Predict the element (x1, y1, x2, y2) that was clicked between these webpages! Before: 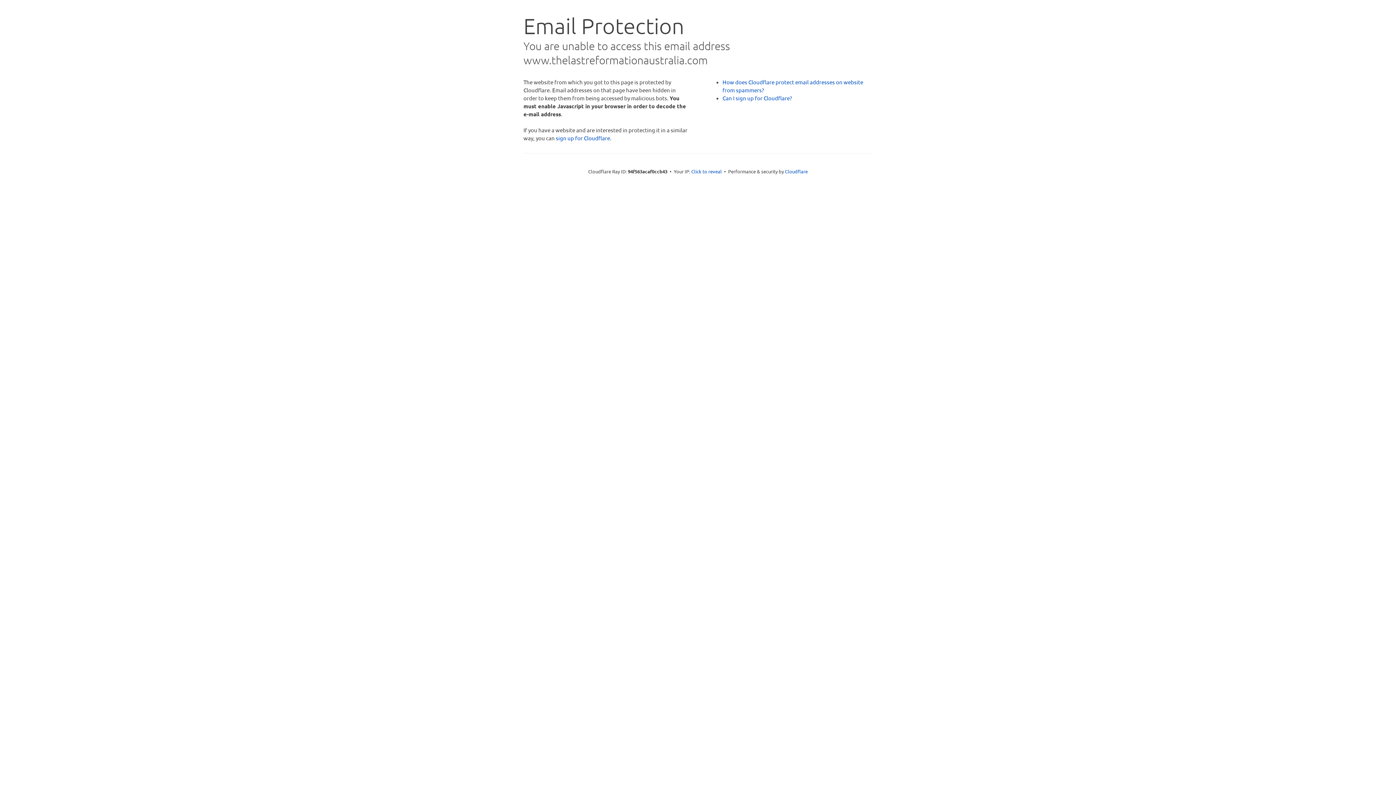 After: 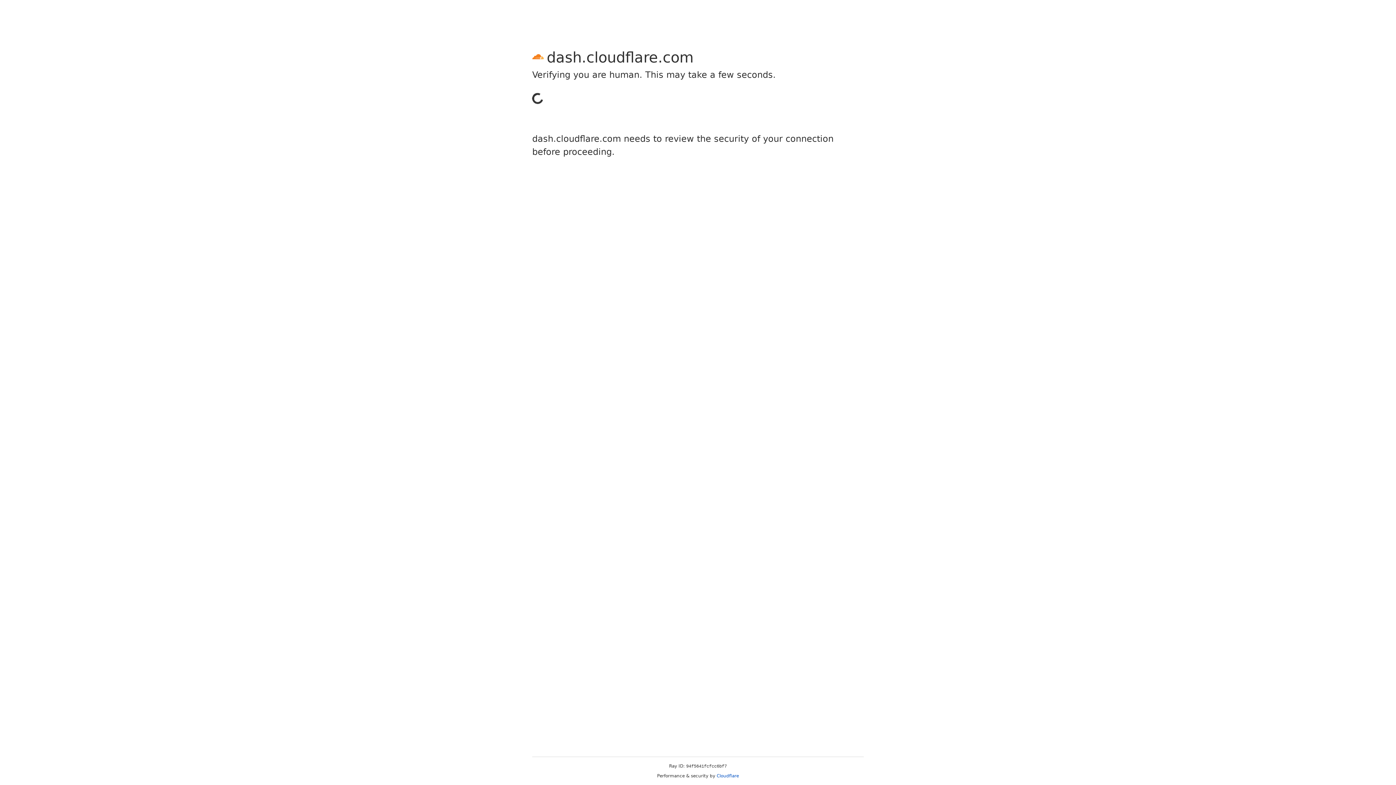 Action: bbox: (556, 134, 610, 141) label: sign up for Cloudflare